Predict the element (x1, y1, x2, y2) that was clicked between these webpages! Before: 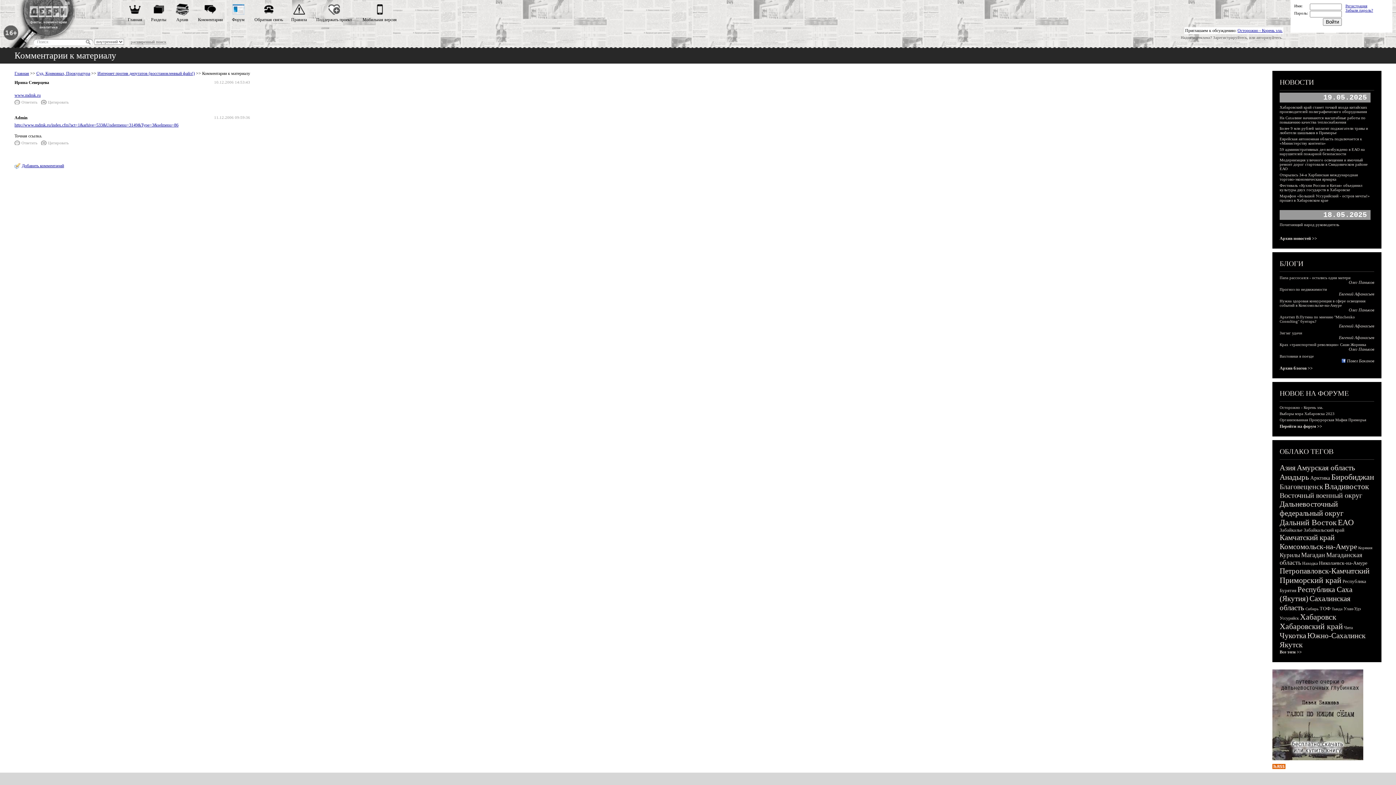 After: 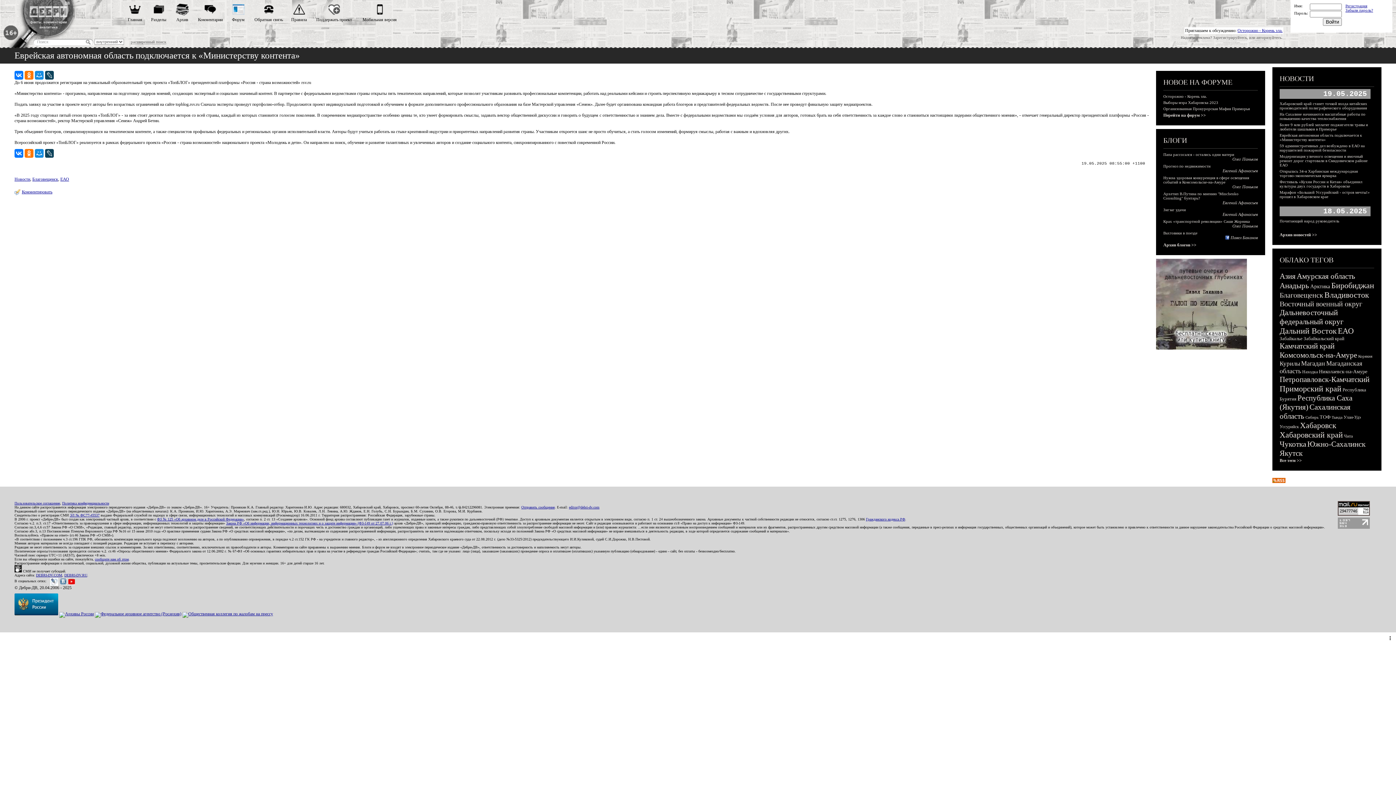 Action: bbox: (1280, 136, 1362, 145) label: Еврейская автономная область подключается к «Министерству контента»